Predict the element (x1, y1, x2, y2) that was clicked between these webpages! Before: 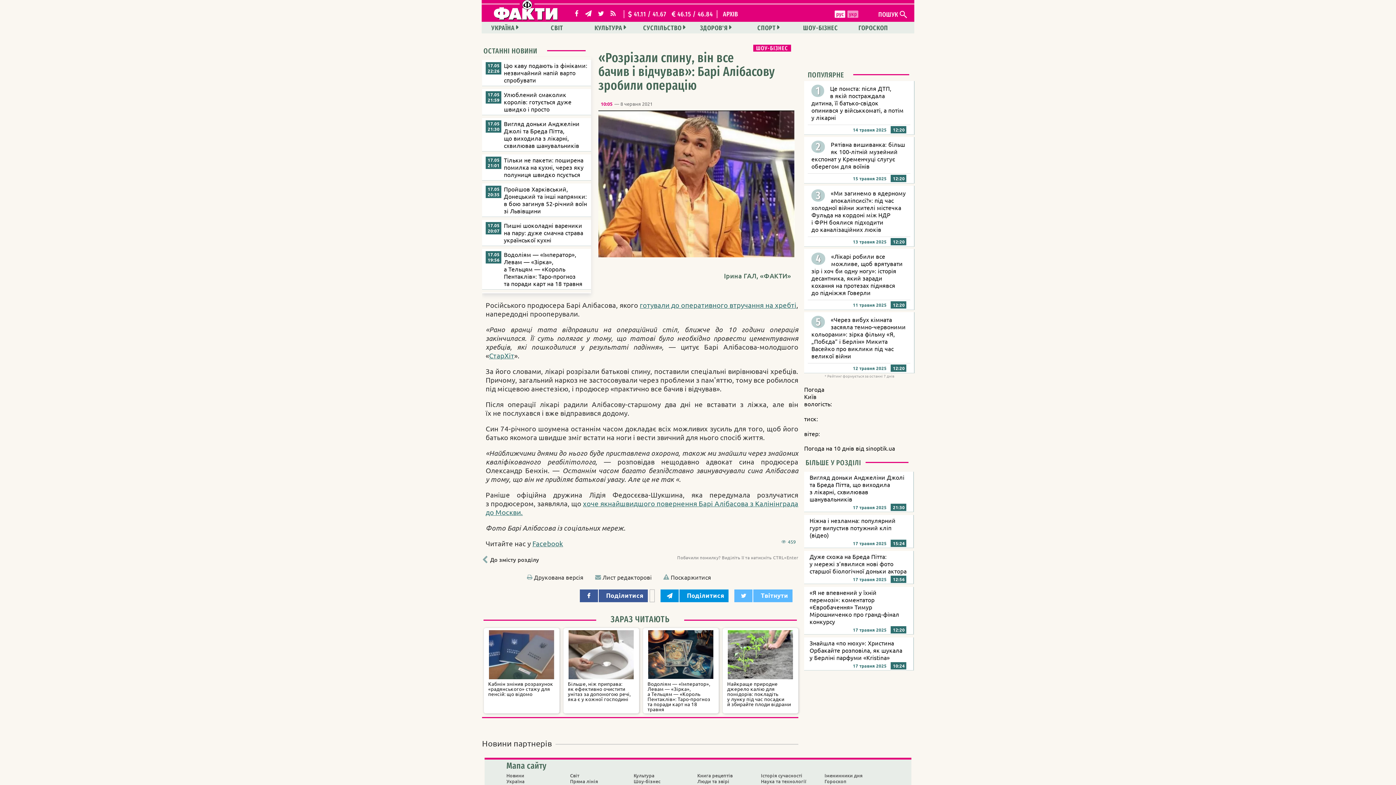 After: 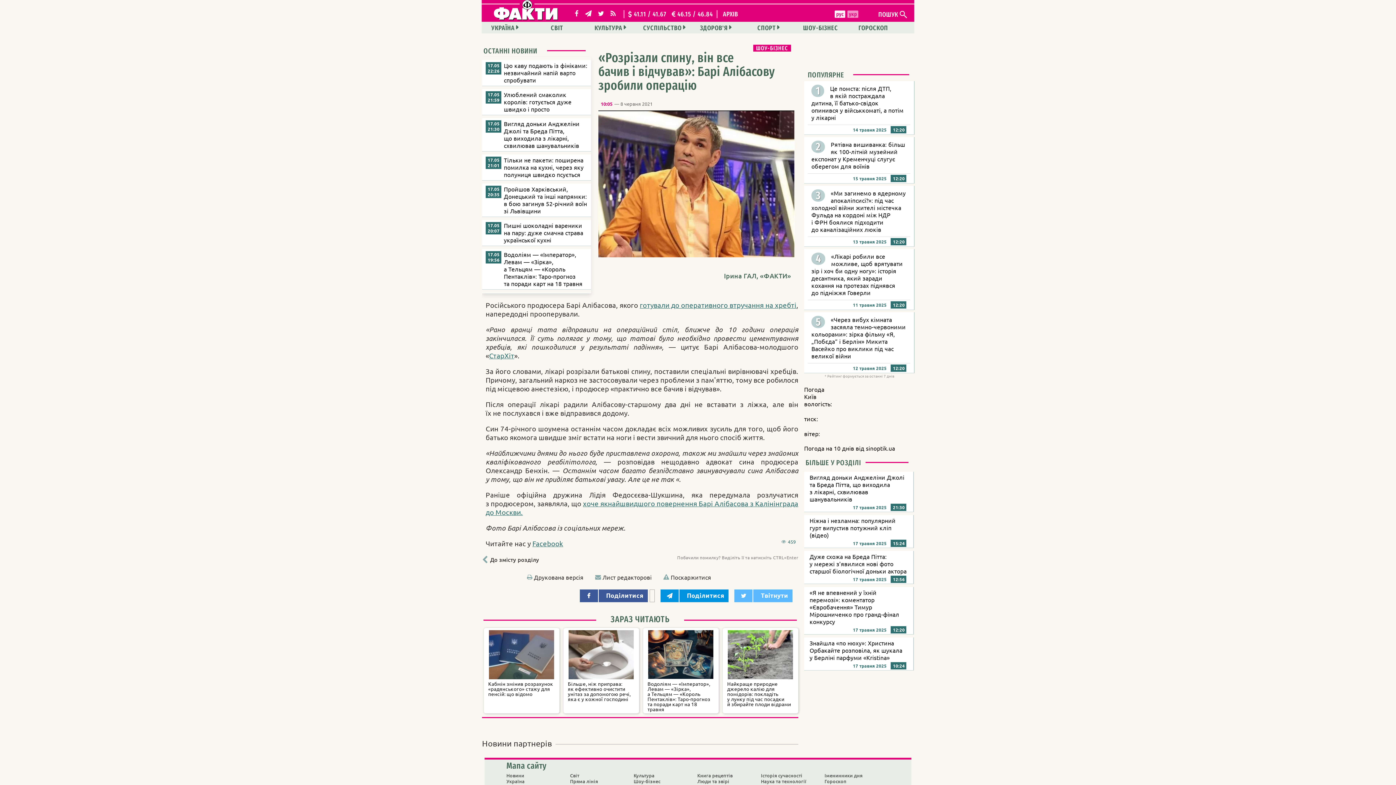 Action: label: Лист редакторові bbox: (602, 573, 651, 581)